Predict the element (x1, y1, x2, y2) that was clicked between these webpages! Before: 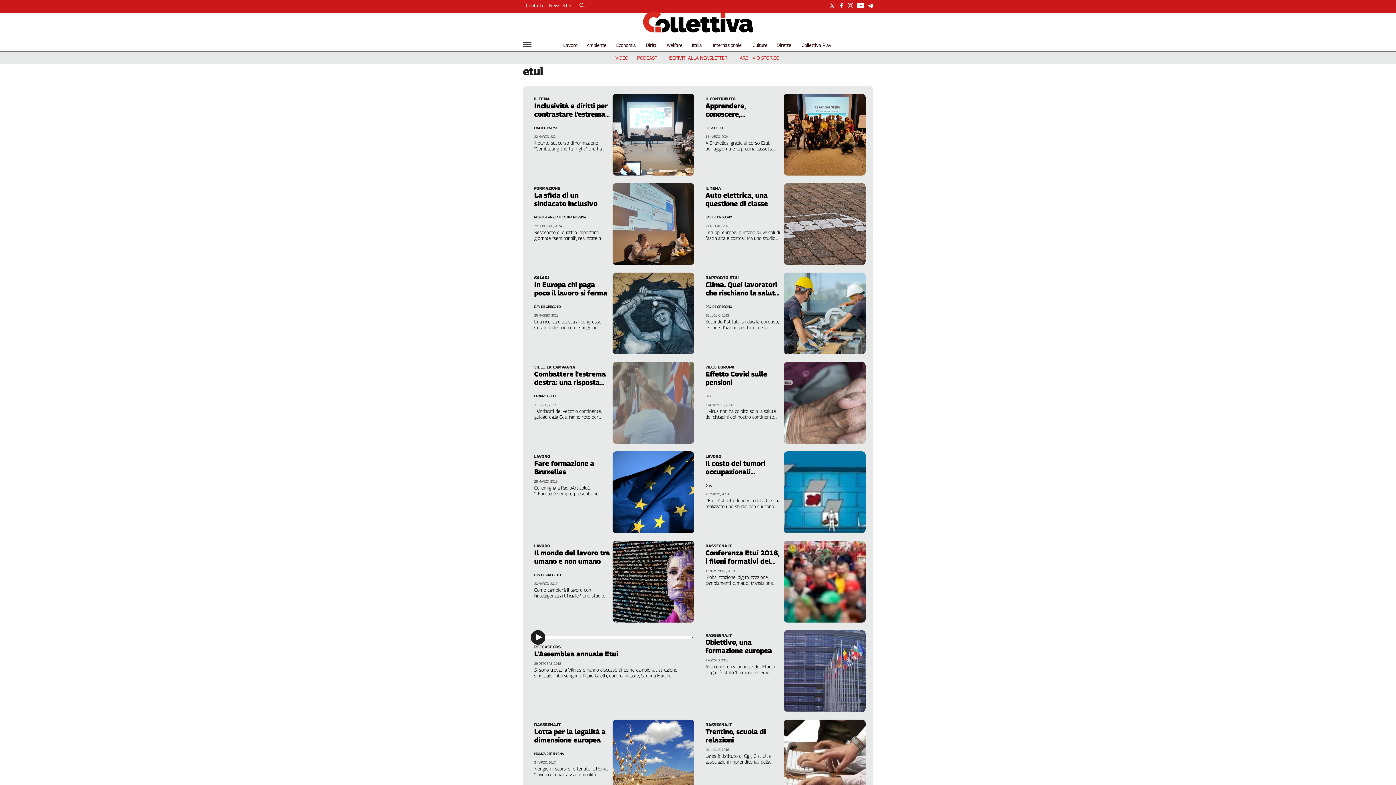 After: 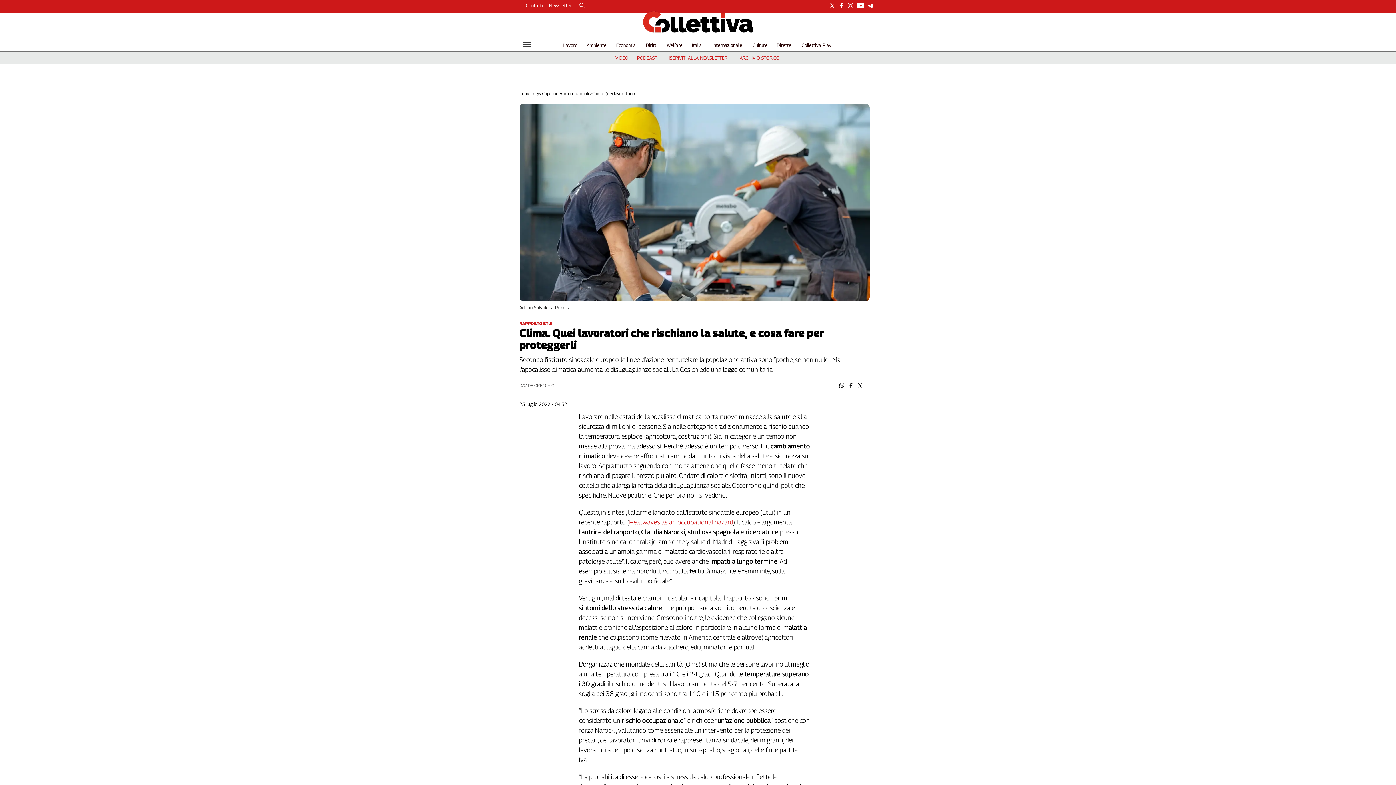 Action: bbox: (705, 280, 780, 313) label: Clima. Quei lavoratori che rischiano la salute, e cosa fare per proteggerli